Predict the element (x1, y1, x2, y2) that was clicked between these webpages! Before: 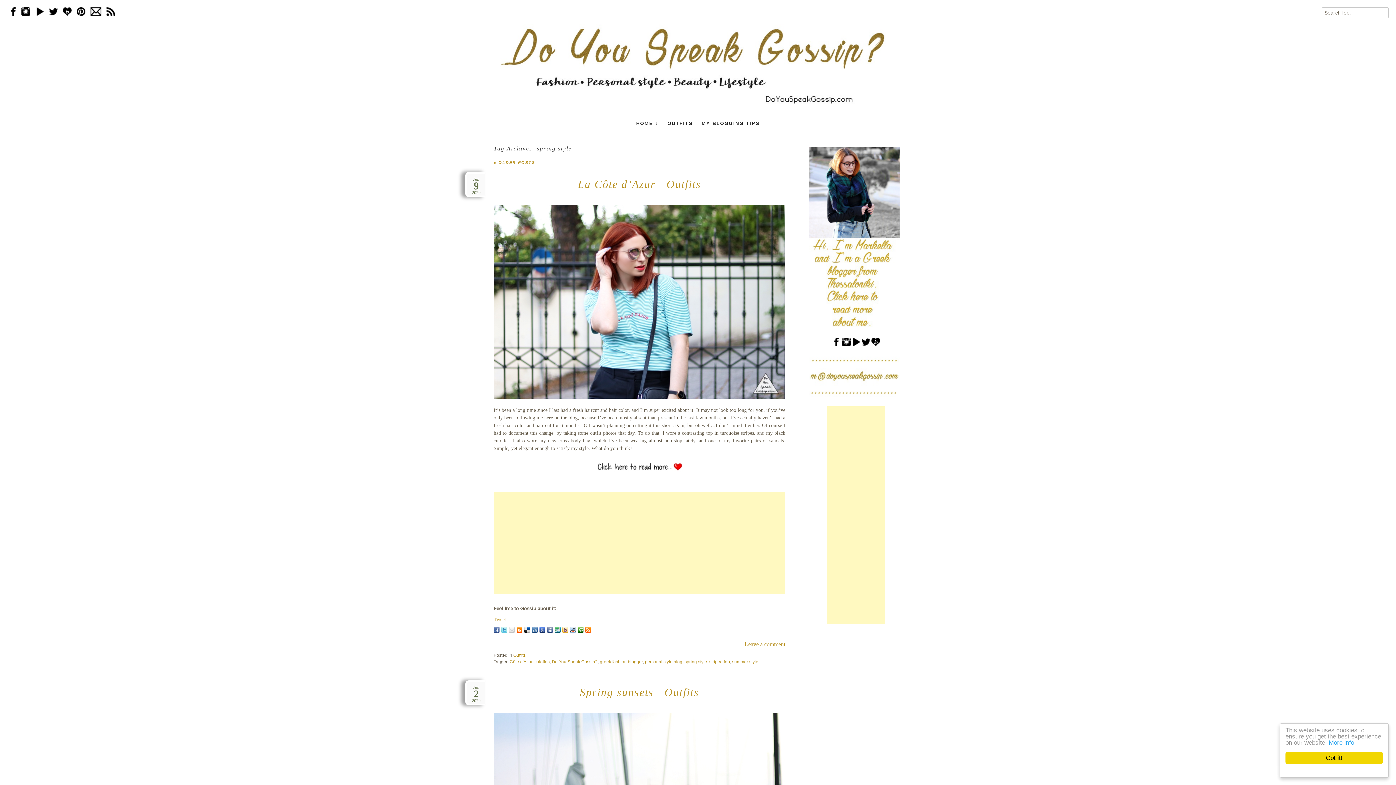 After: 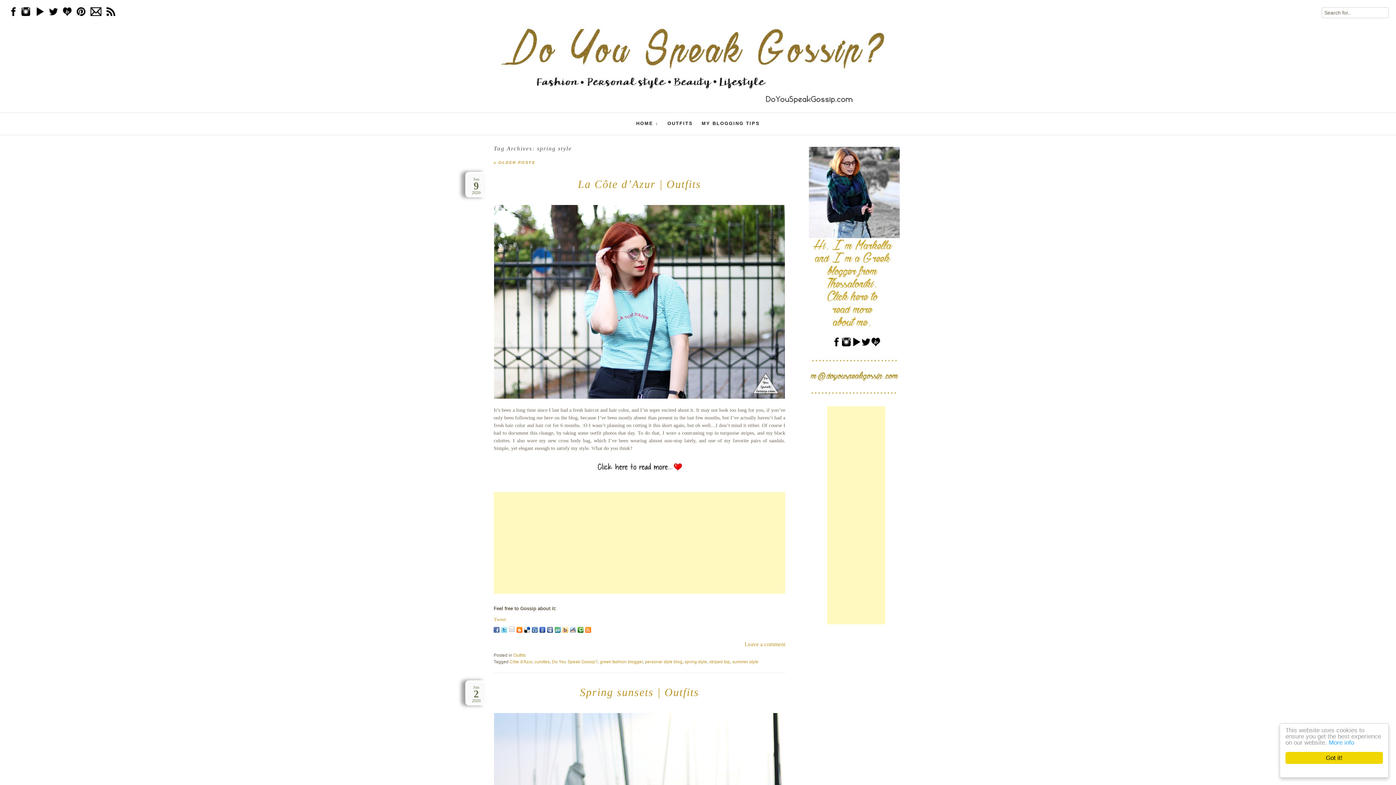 Action: bbox: (509, 627, 514, 633)